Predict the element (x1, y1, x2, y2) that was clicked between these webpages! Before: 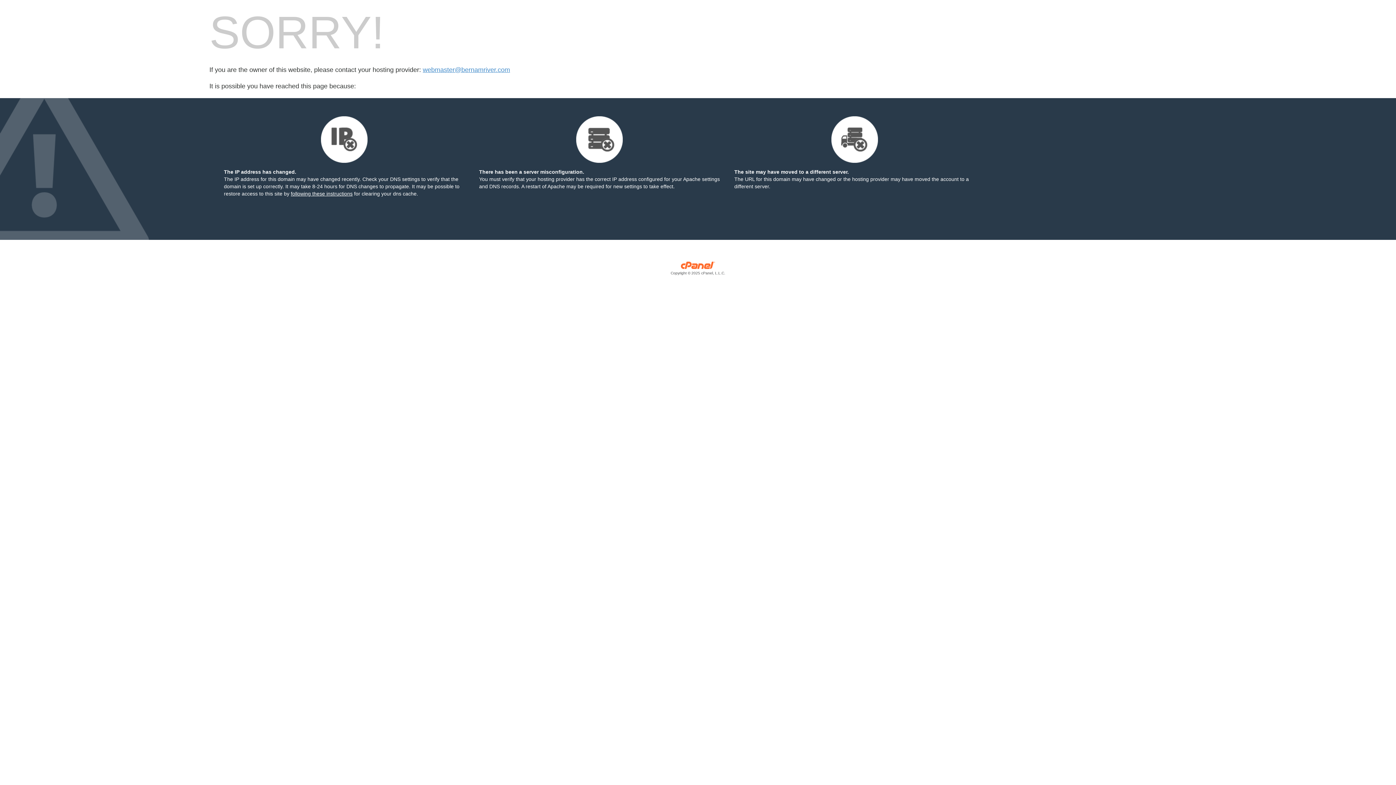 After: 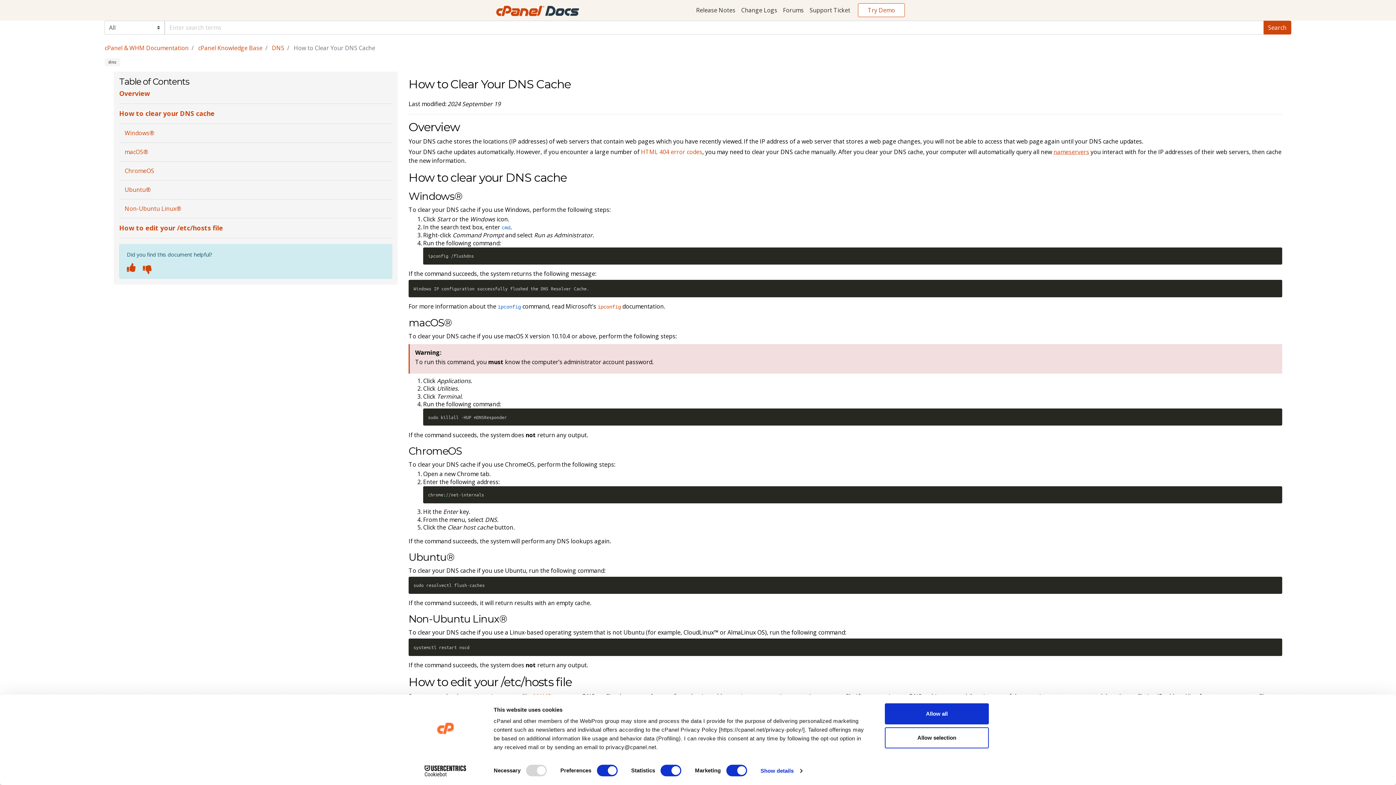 Action: bbox: (290, 190, 352, 196) label: following these instructions